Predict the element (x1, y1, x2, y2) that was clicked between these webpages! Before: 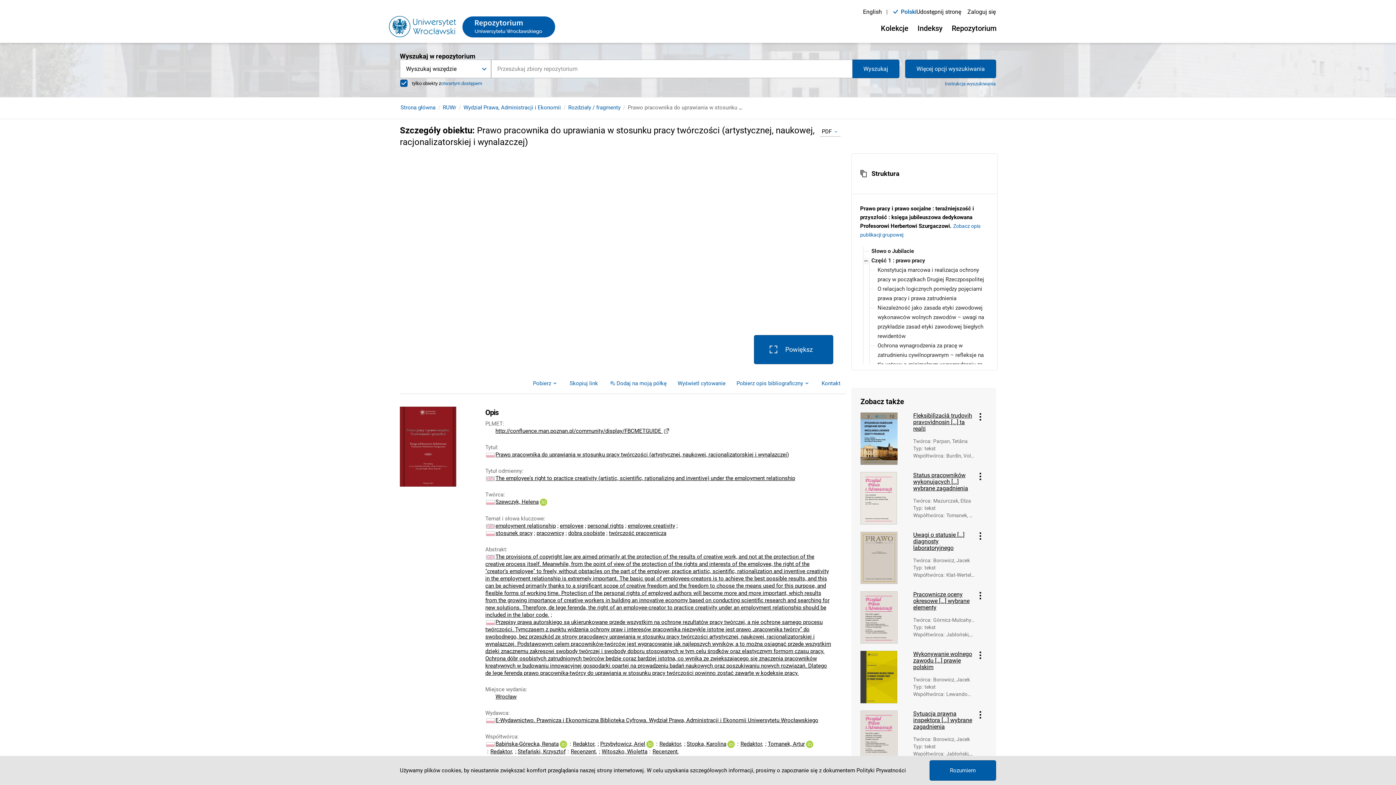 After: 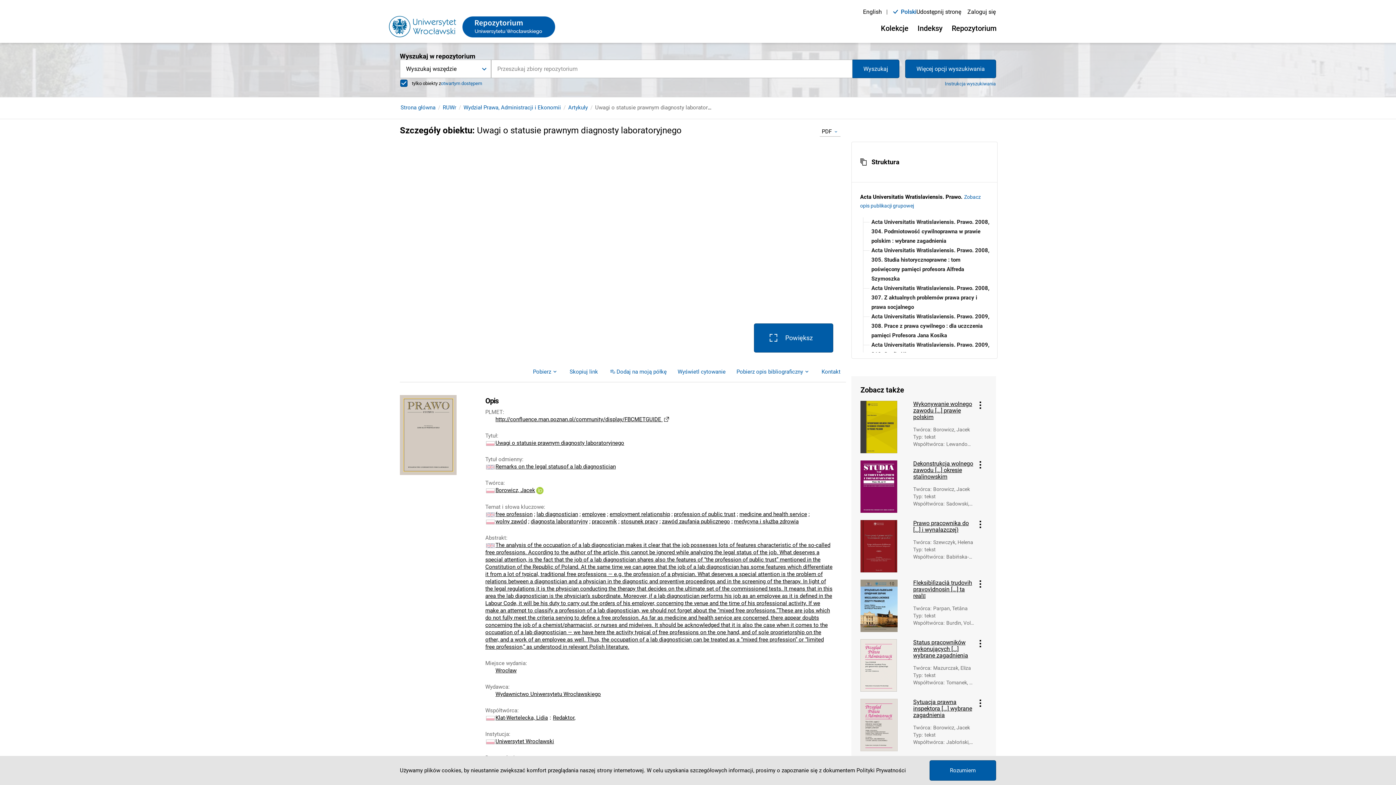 Action: bbox: (860, 532, 908, 584)